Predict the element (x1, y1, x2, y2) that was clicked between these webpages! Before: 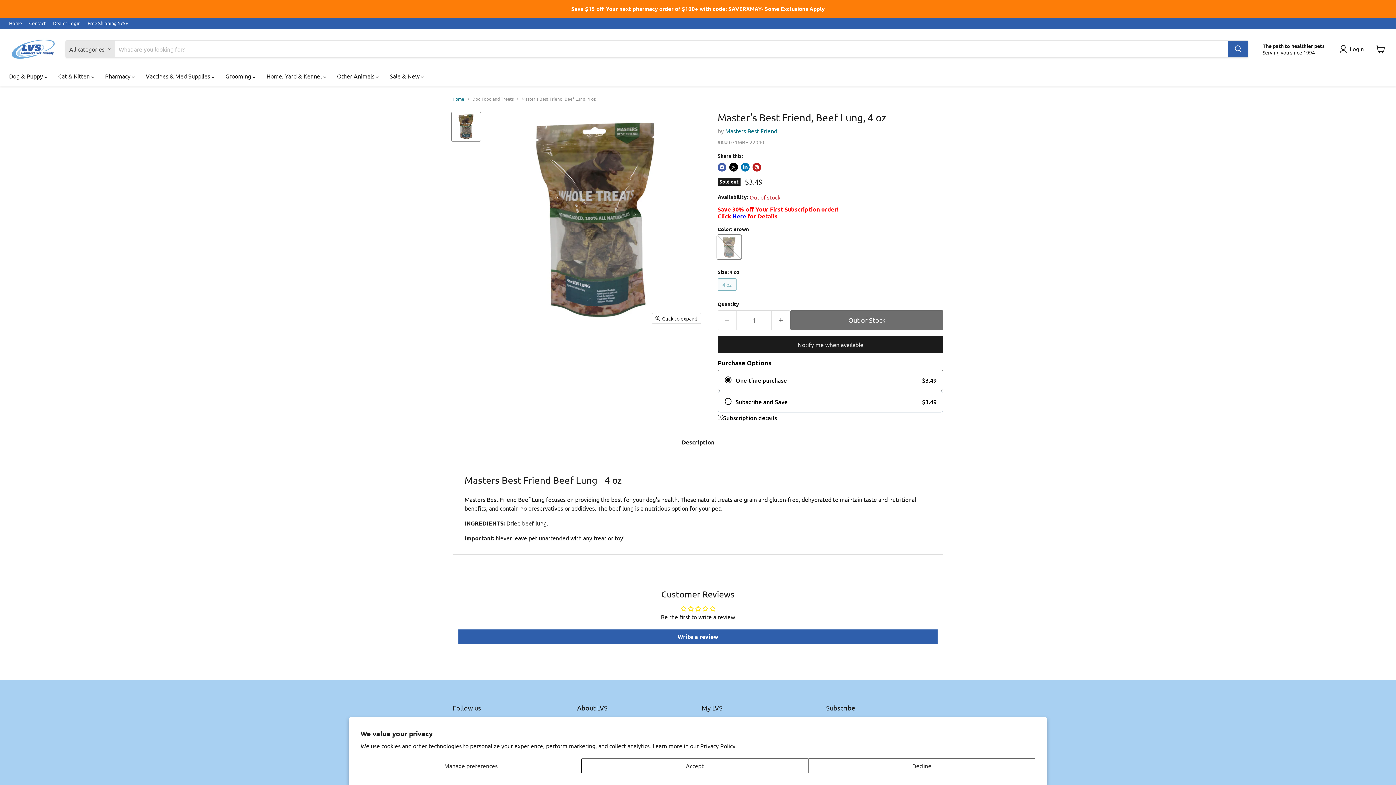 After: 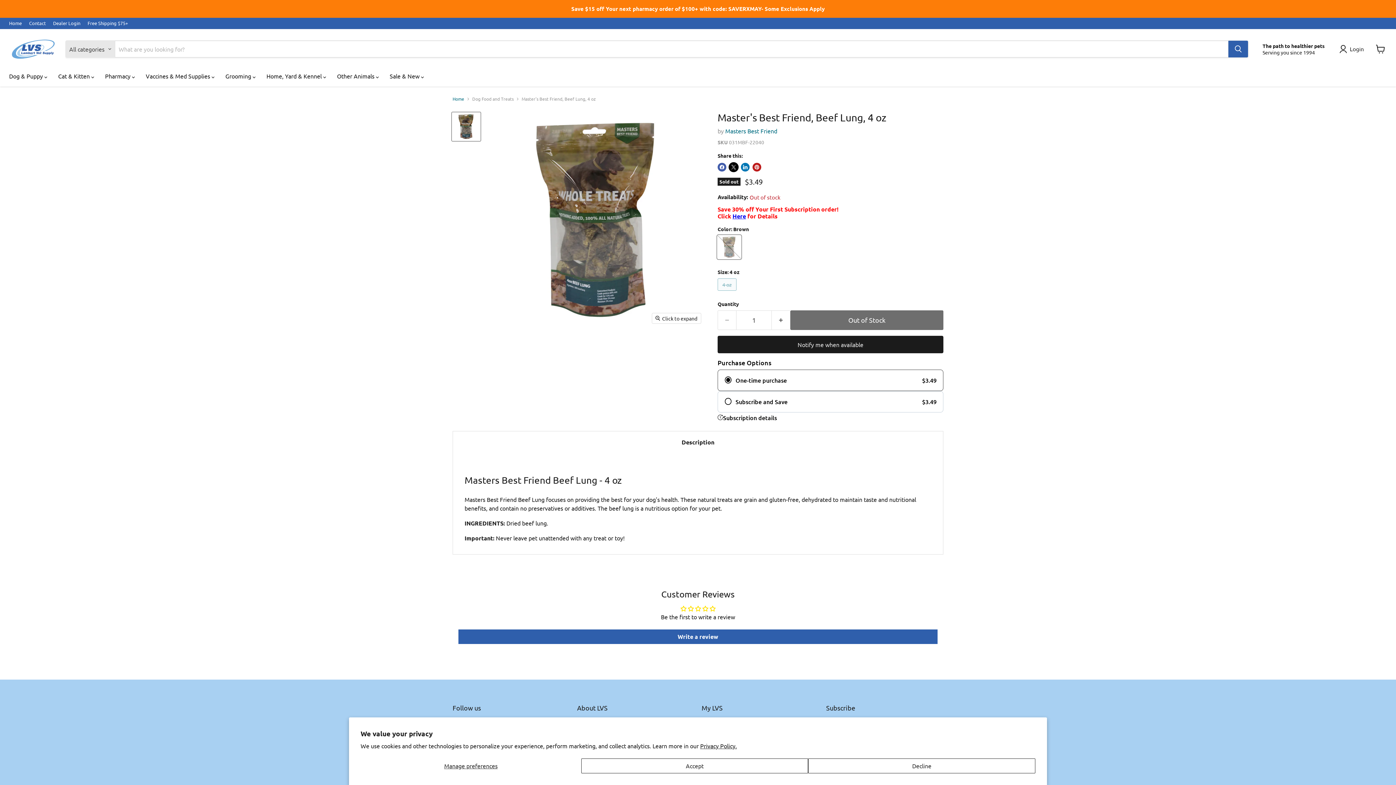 Action: bbox: (729, 162, 738, 171) label: Share on X